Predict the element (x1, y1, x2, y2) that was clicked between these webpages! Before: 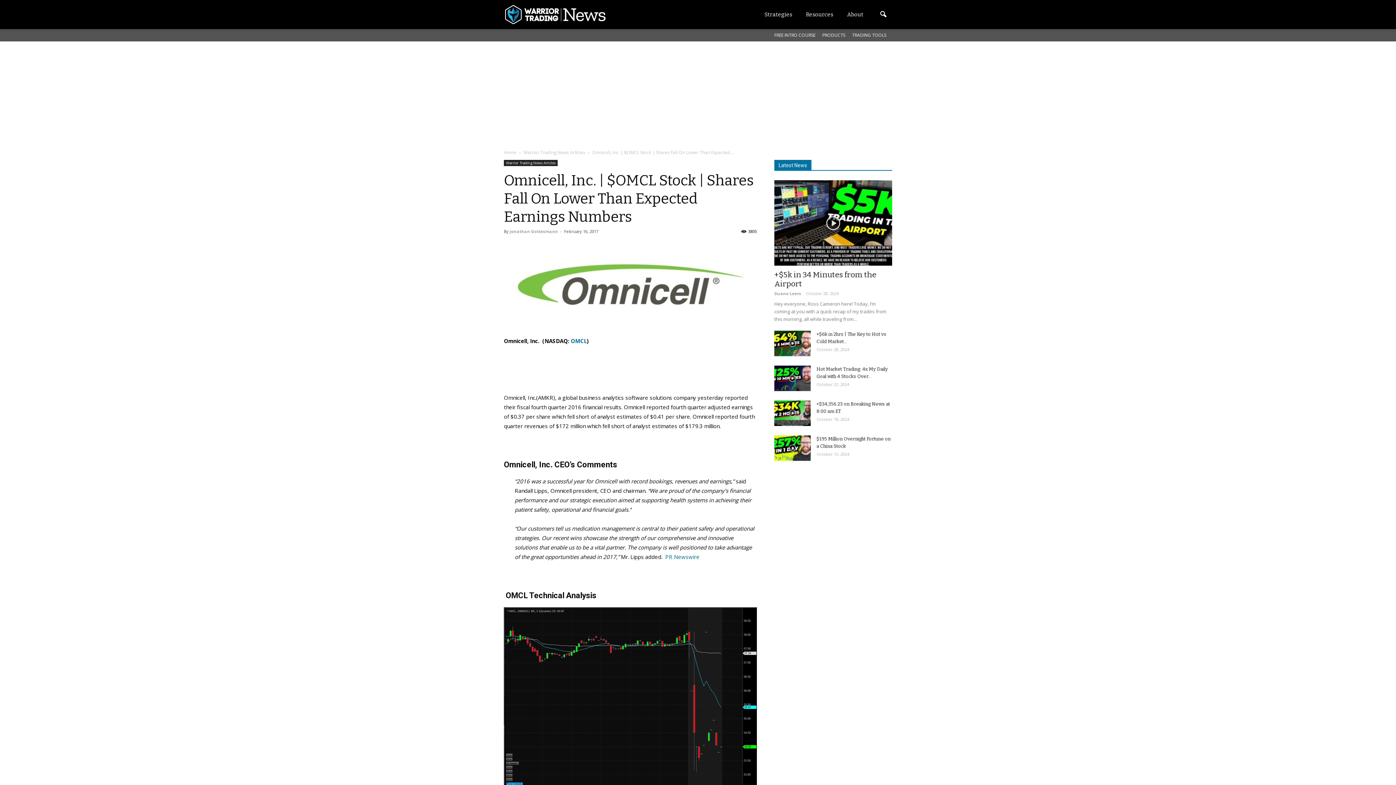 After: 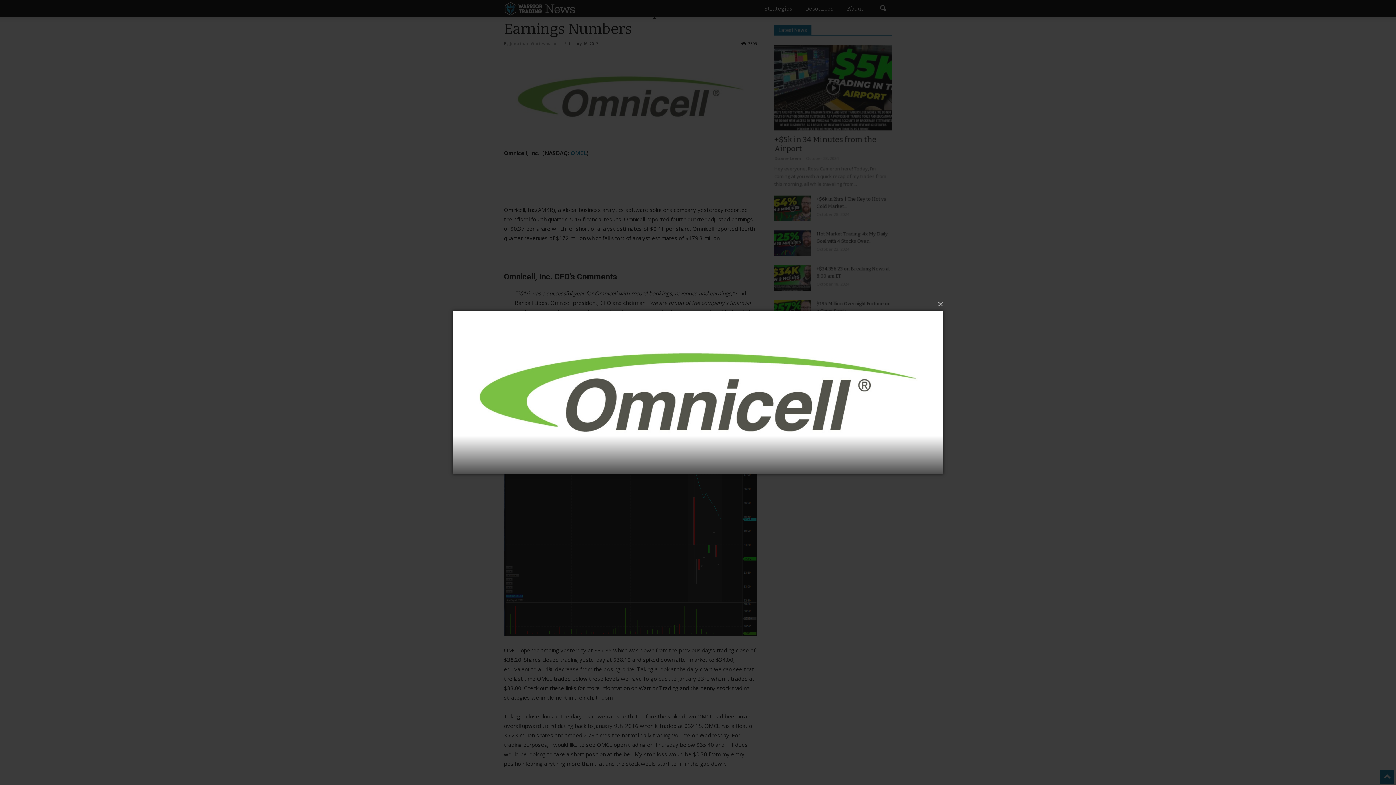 Action: bbox: (504, 242, 757, 326)